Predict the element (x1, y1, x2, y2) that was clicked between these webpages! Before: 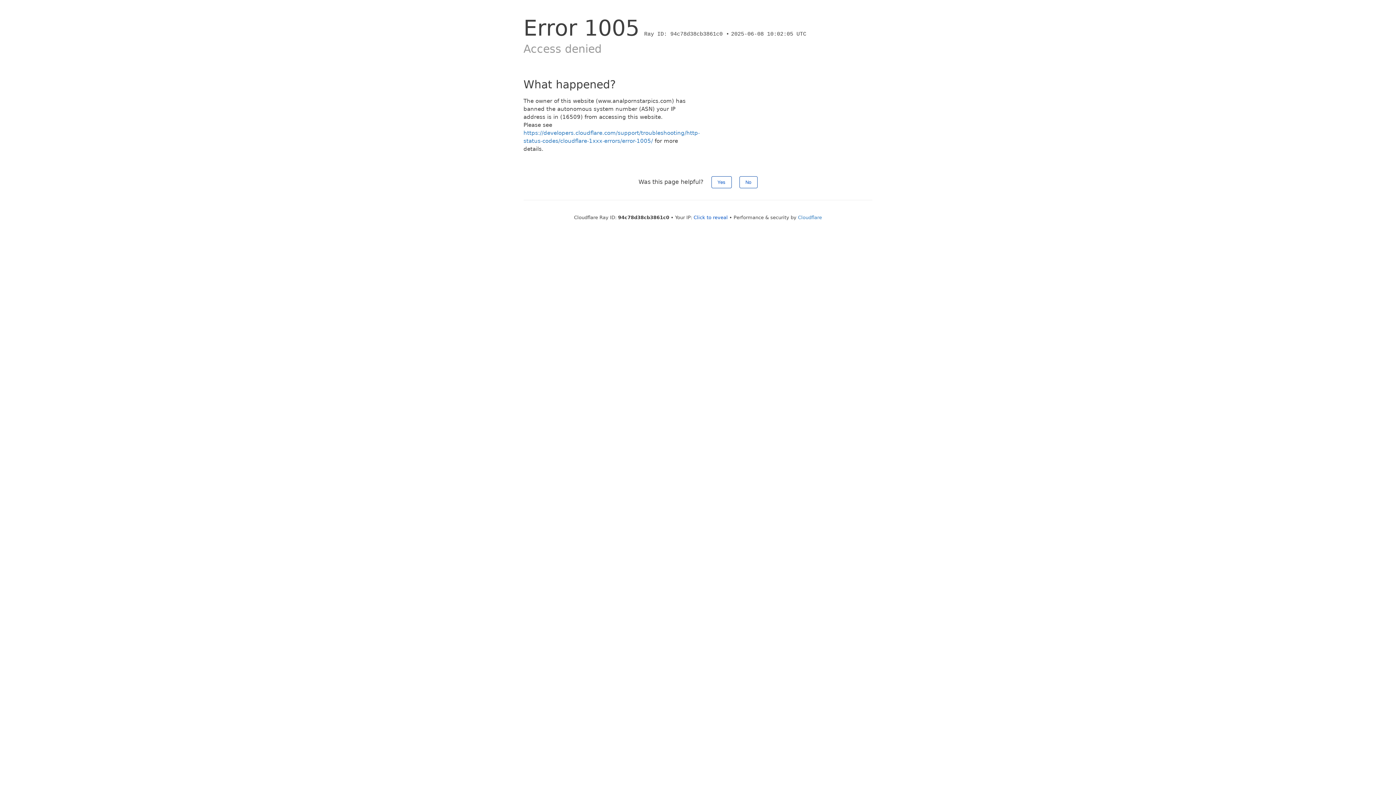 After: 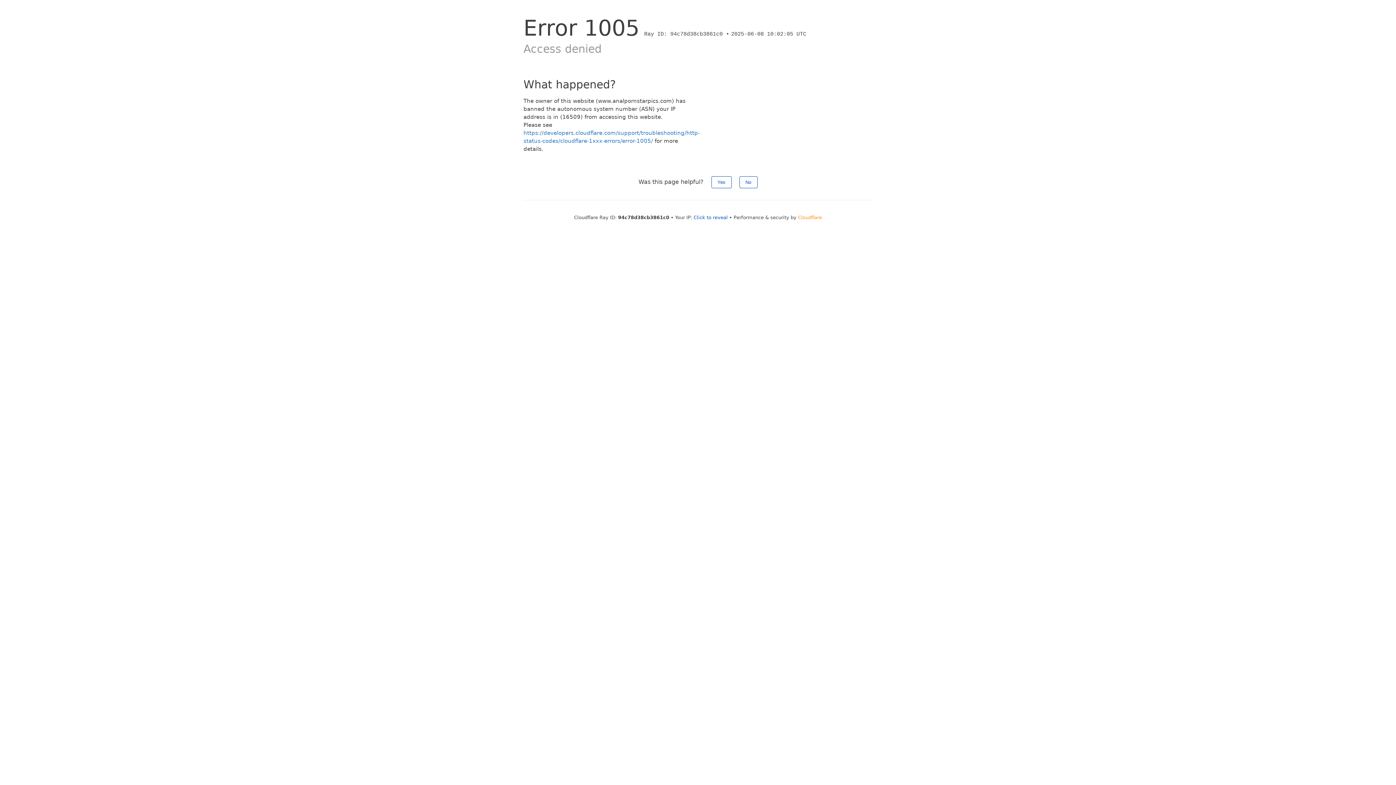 Action: bbox: (798, 214, 822, 220) label: Cloudflare